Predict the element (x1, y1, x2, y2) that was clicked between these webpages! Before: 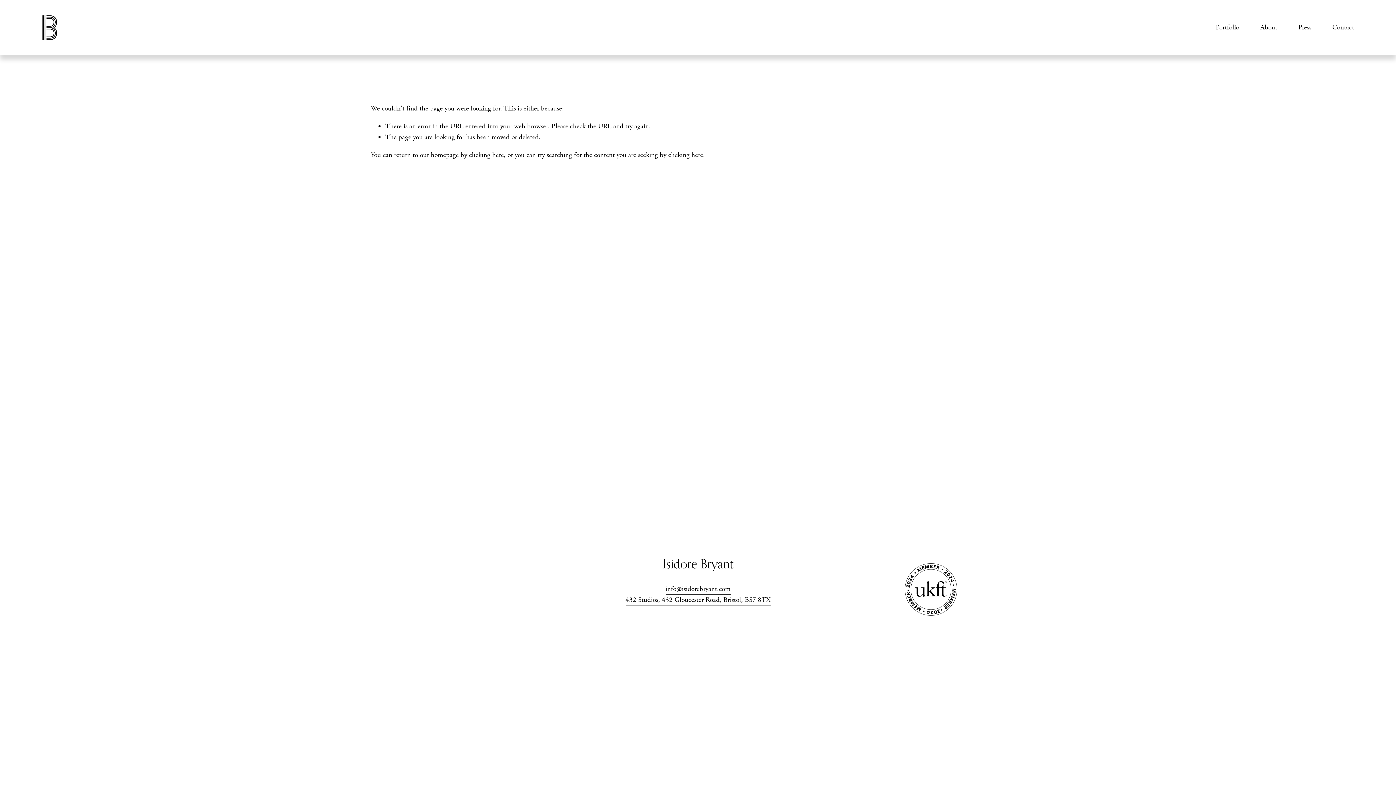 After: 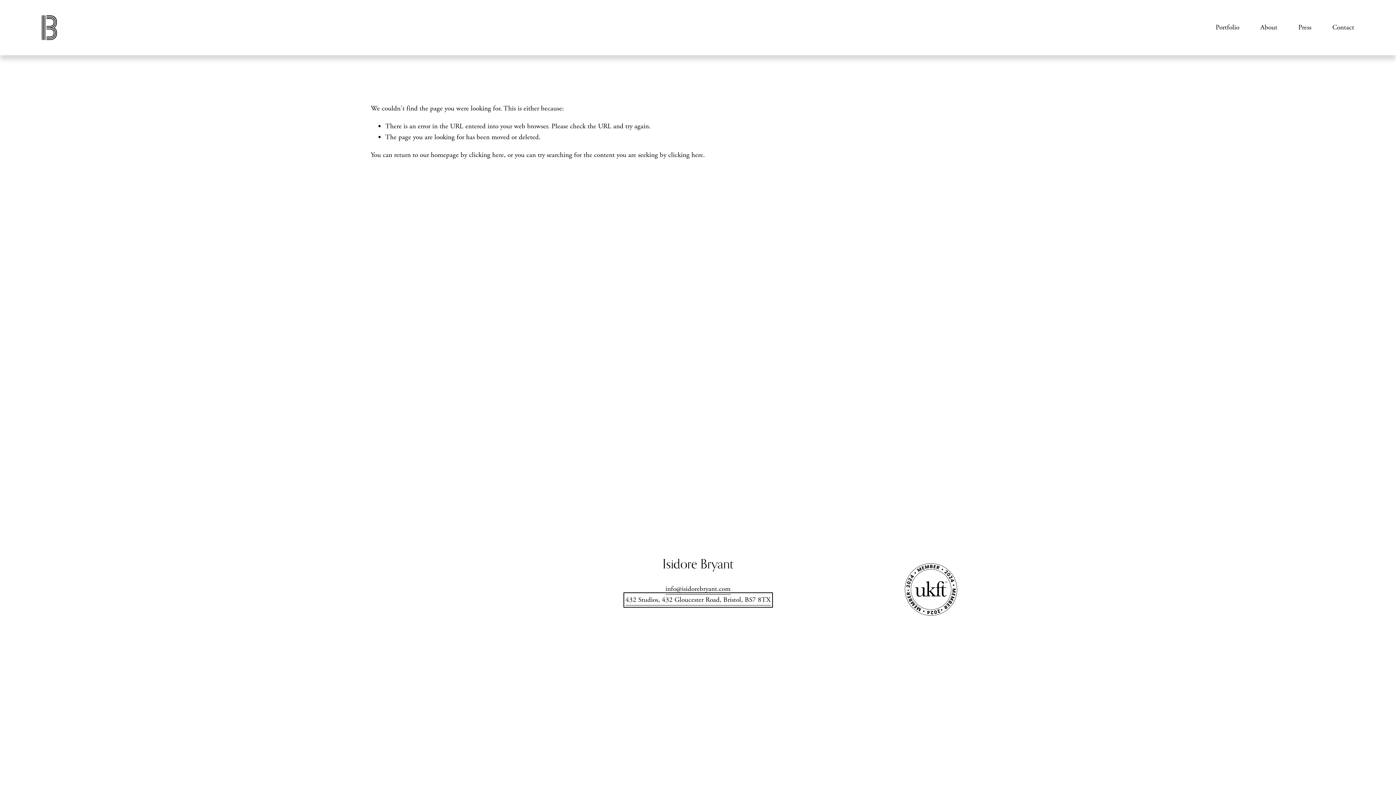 Action: bbox: (625, 594, 770, 605) label: 432 Studios, 432 Gloucester Road, Bristol, BS7 8TX